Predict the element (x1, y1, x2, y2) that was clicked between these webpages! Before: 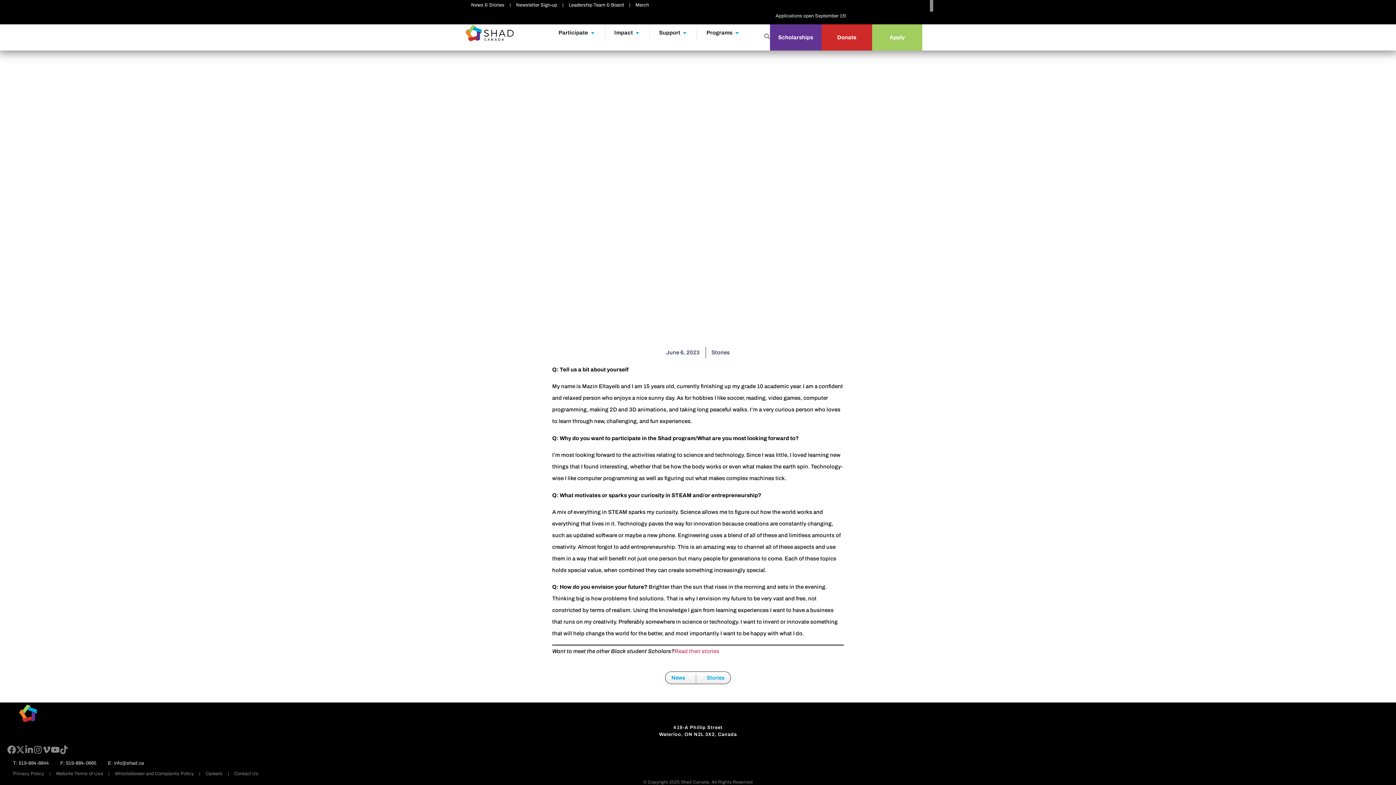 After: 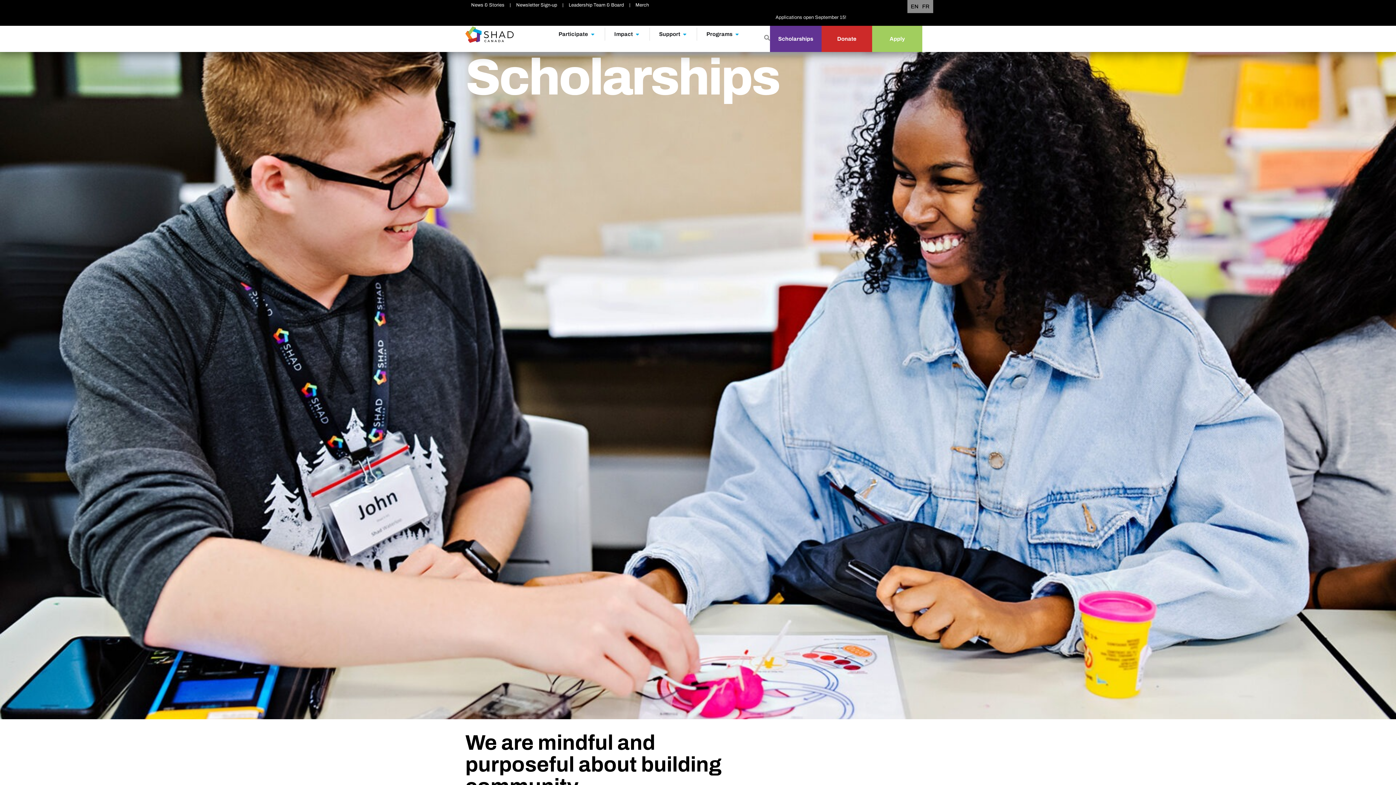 Action: label: Scholarships bbox: (770, 24, 821, 50)